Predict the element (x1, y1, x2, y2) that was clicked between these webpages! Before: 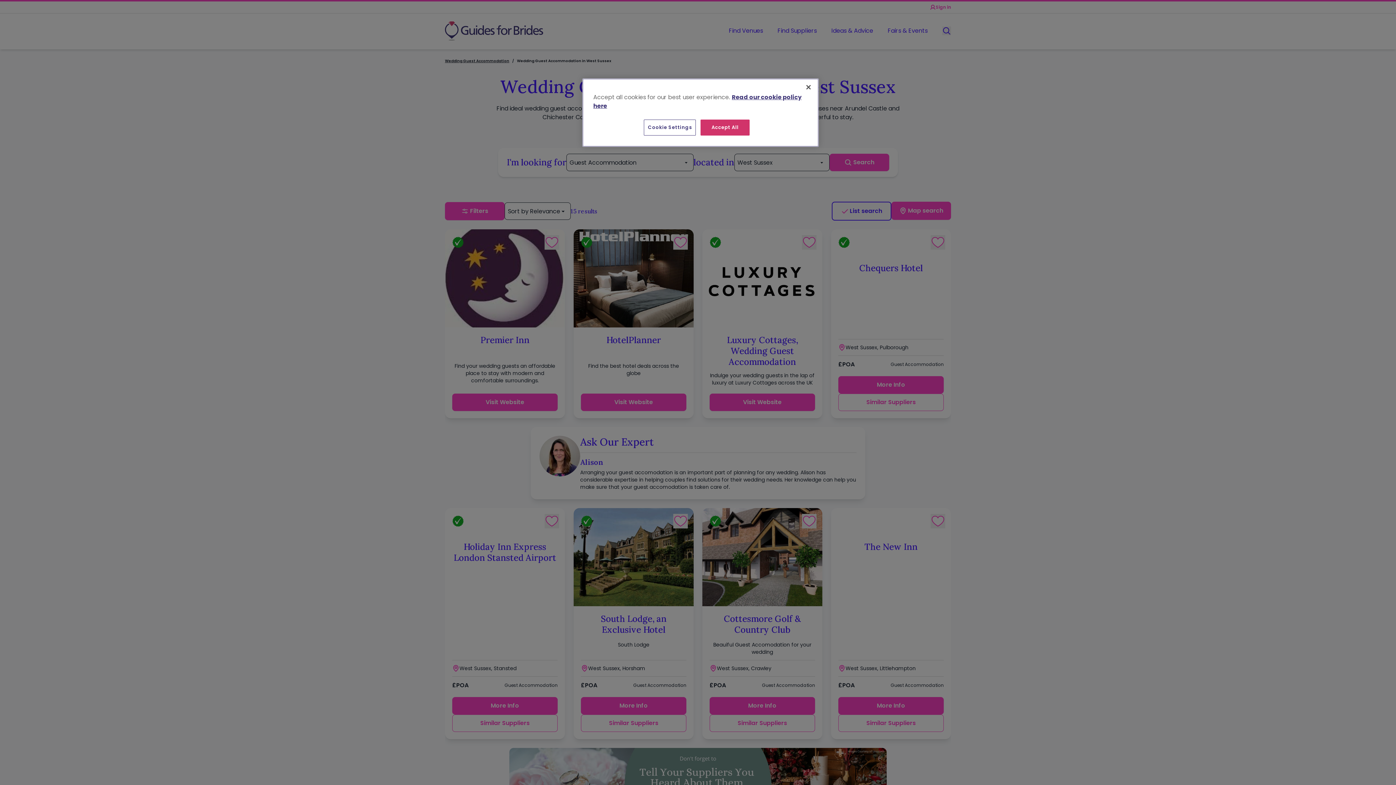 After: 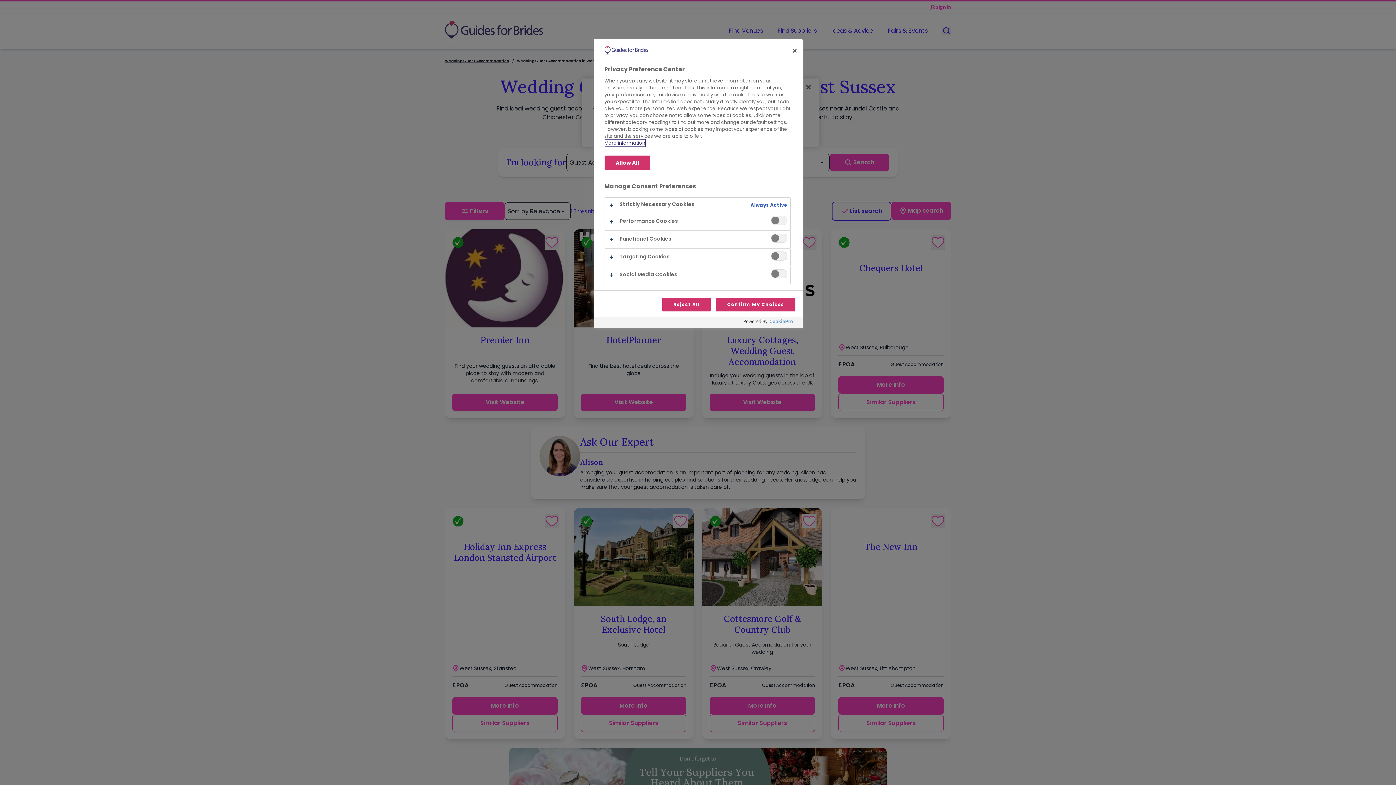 Action: bbox: (644, 119, 696, 135) label: Cookie Settings